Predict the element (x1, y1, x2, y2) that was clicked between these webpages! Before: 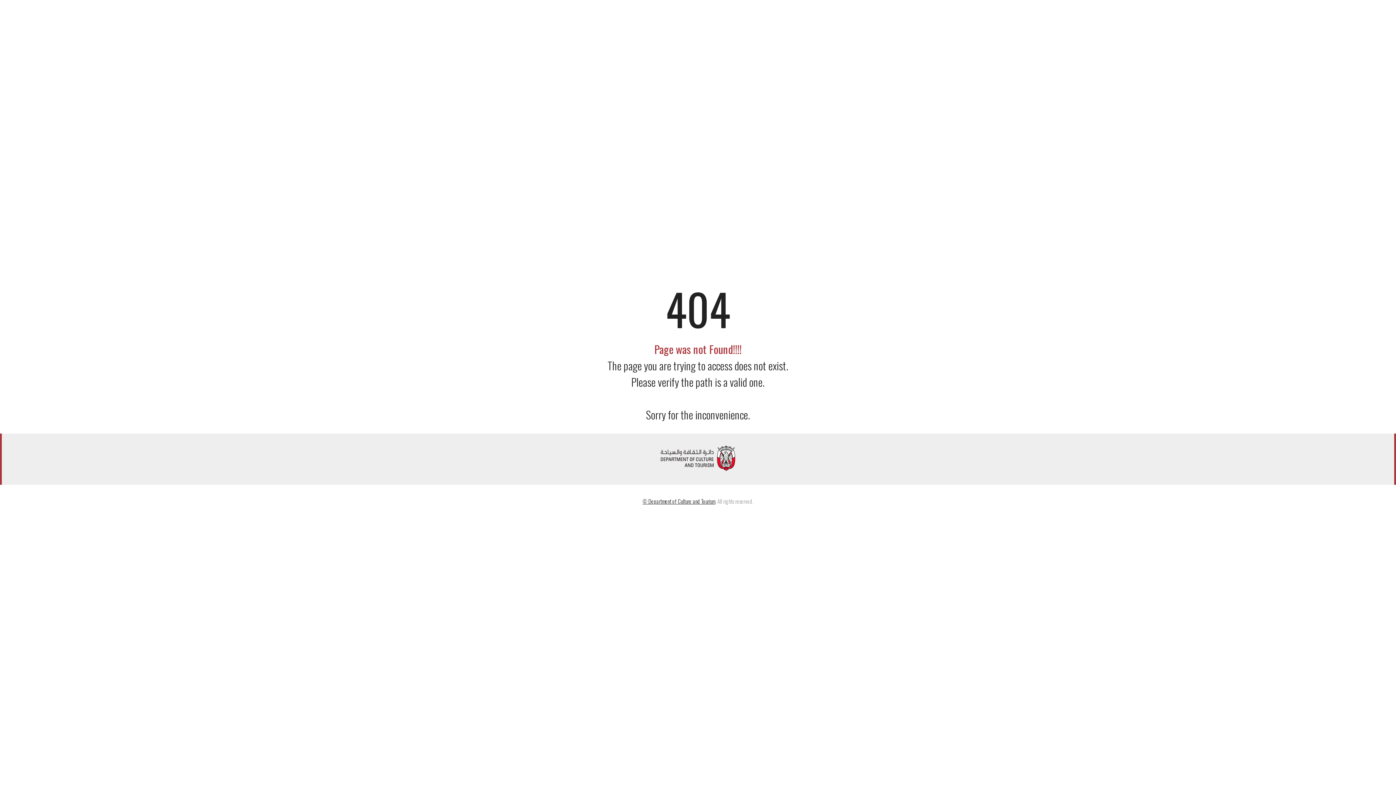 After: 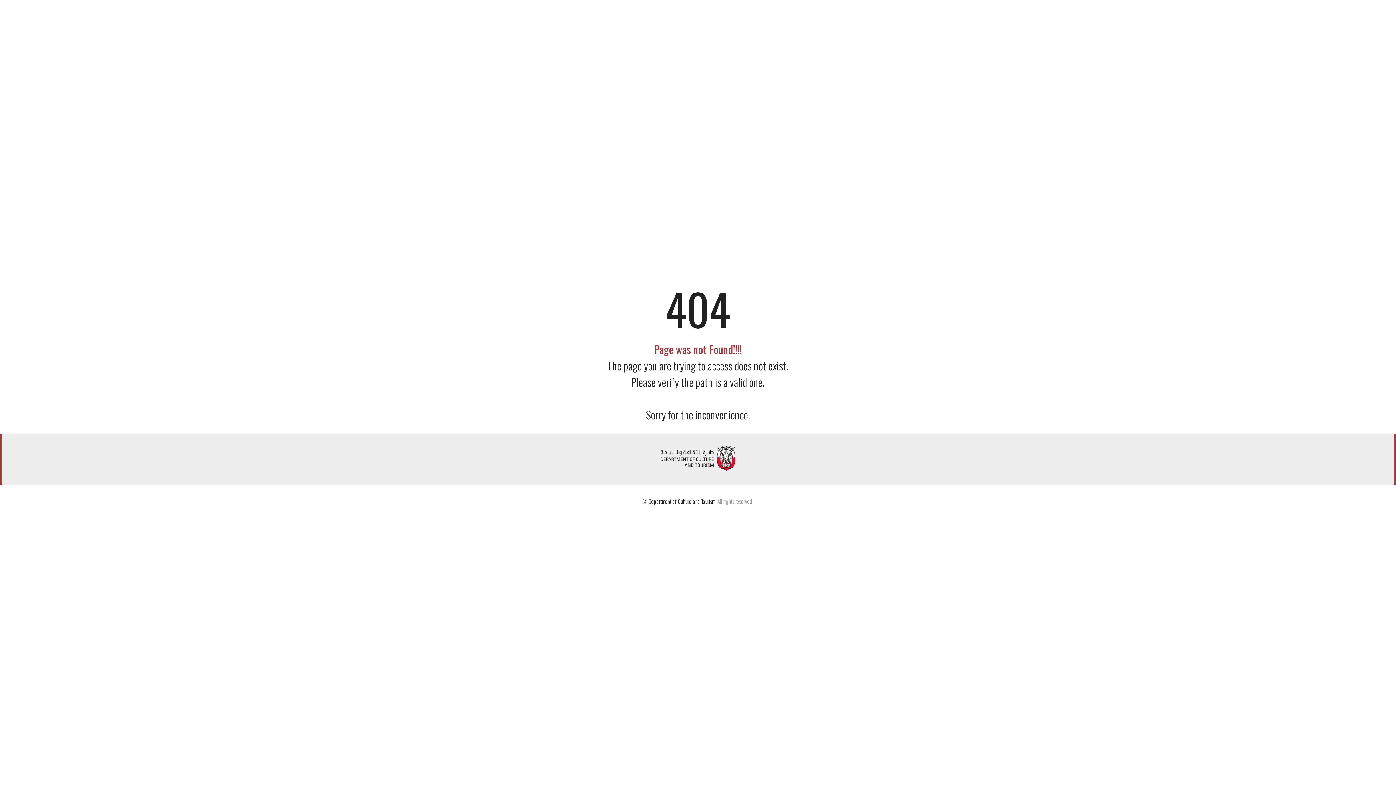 Action: bbox: (1, 441, 1394, 475)